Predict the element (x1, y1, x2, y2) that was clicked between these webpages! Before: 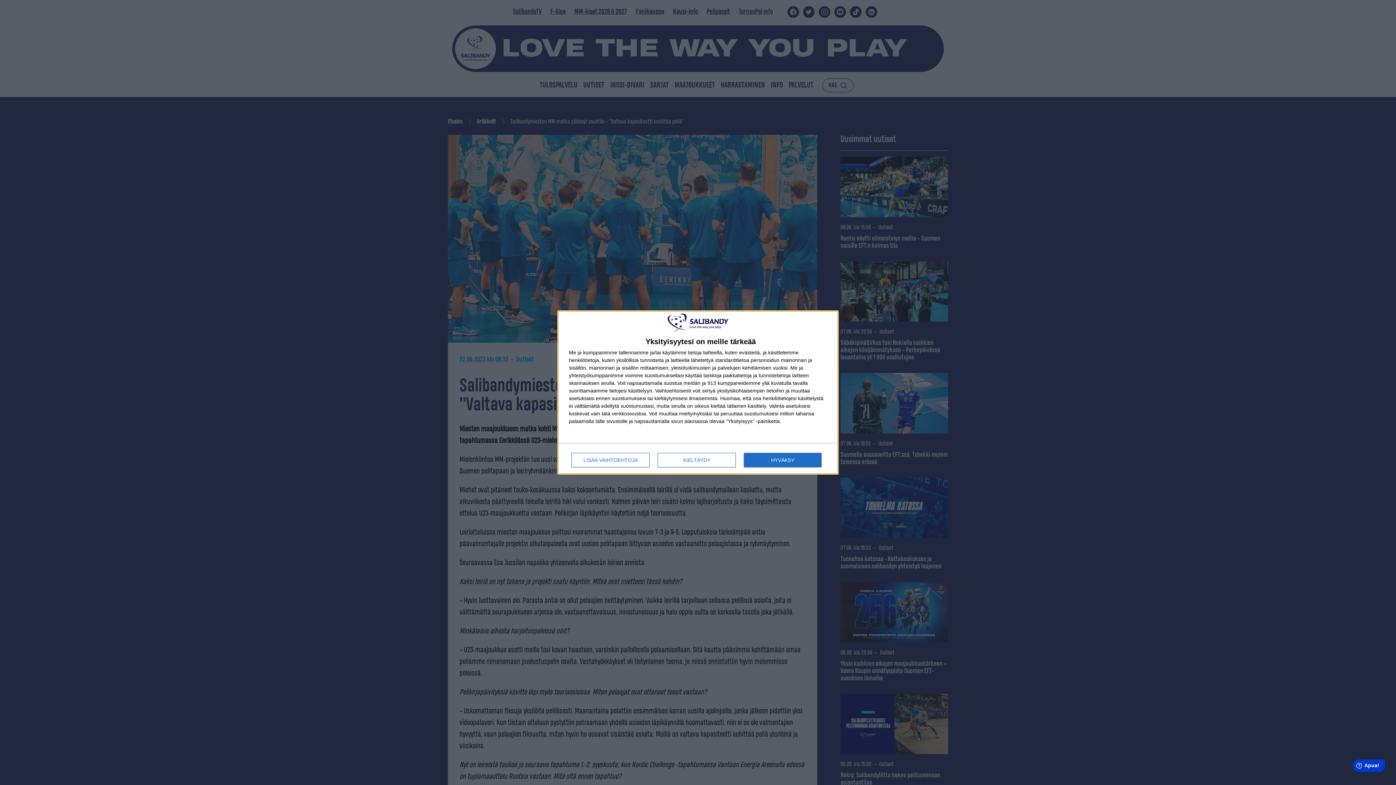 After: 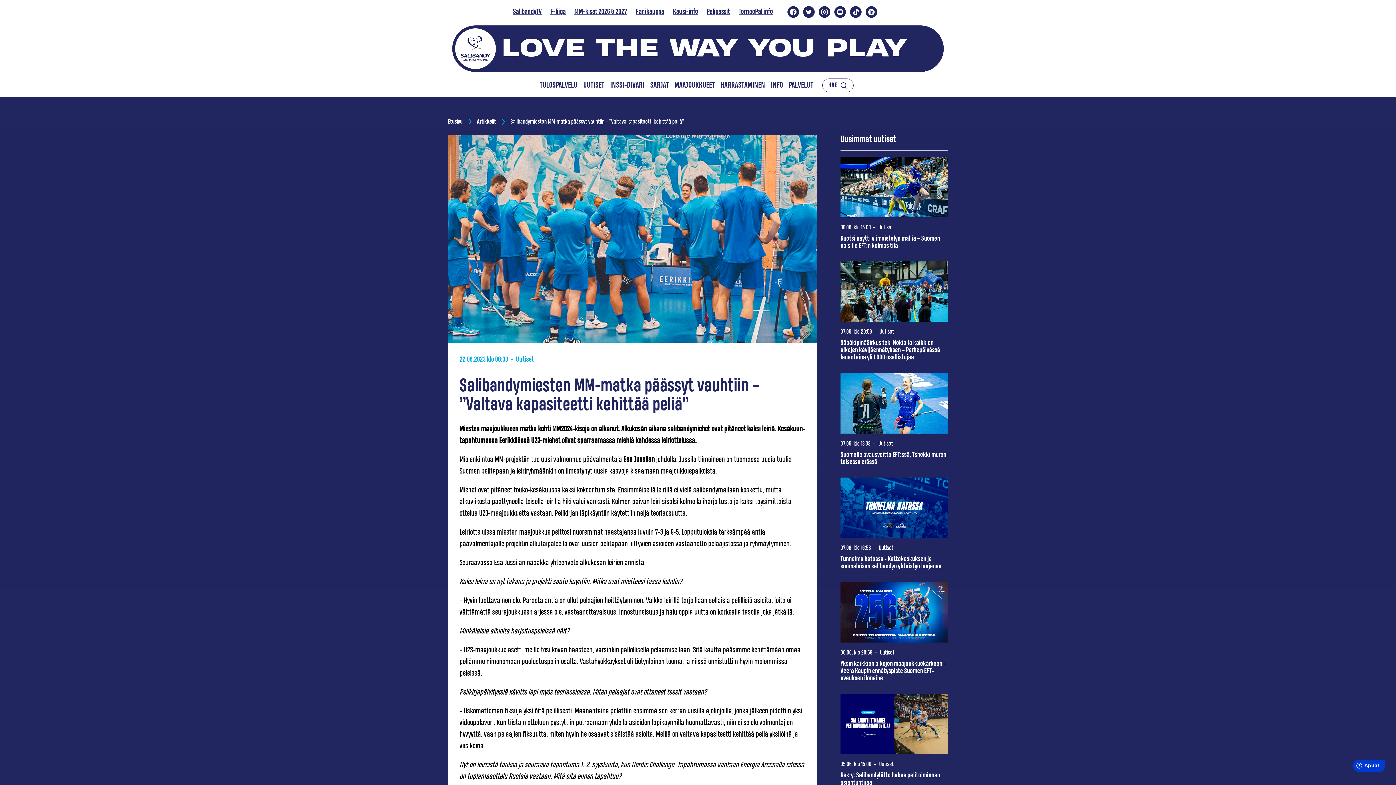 Action: label: KIELTÄYDY bbox: (657, 453, 736, 467)